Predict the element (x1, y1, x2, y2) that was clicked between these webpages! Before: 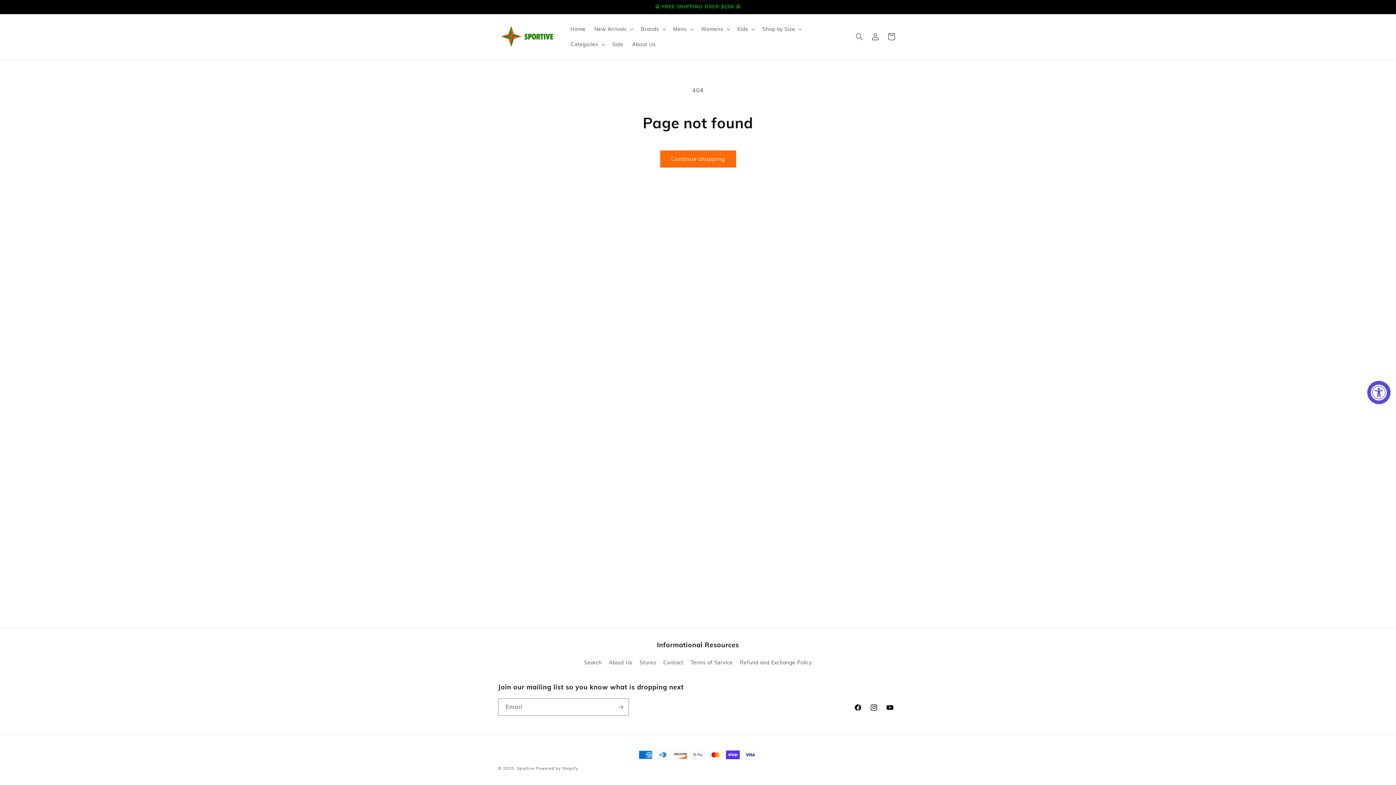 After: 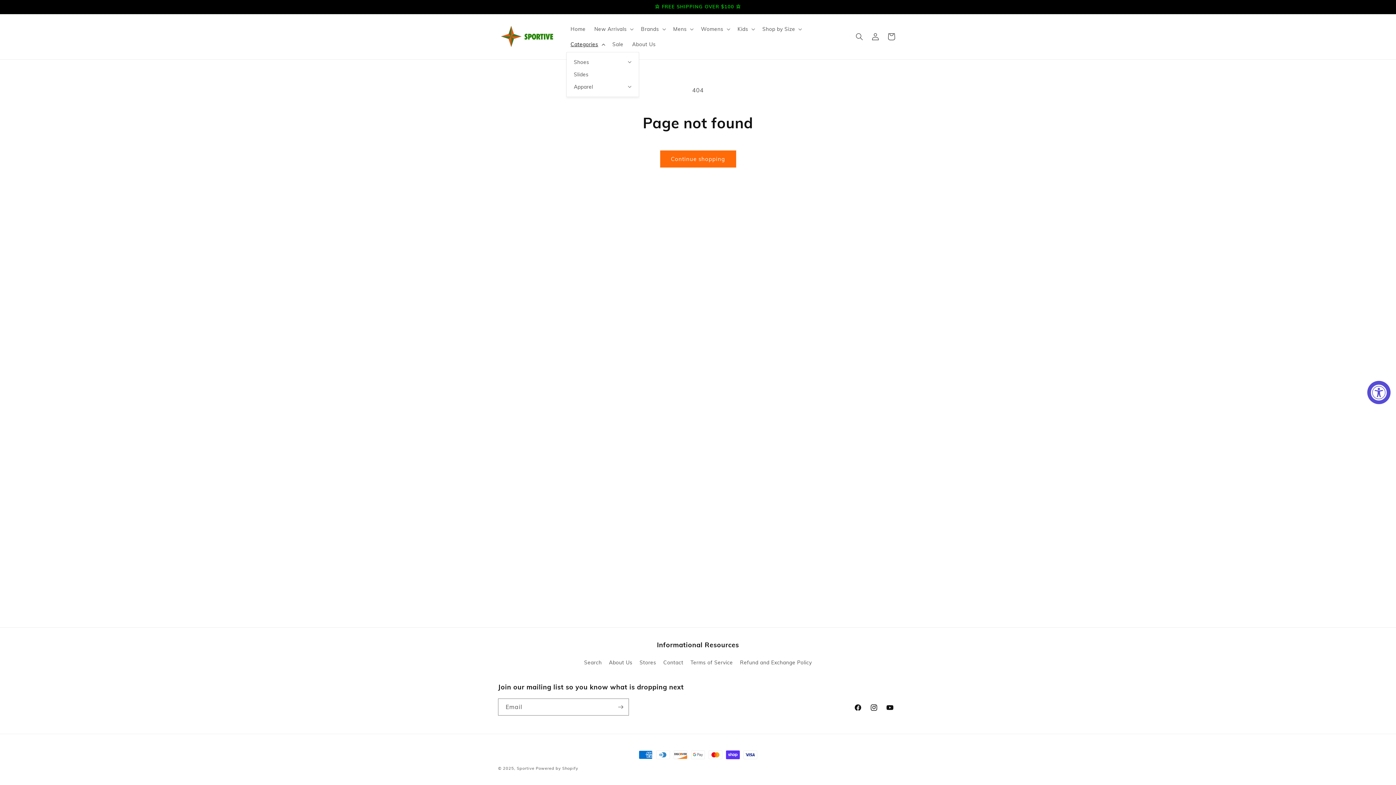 Action: bbox: (566, 36, 608, 52) label: Categories